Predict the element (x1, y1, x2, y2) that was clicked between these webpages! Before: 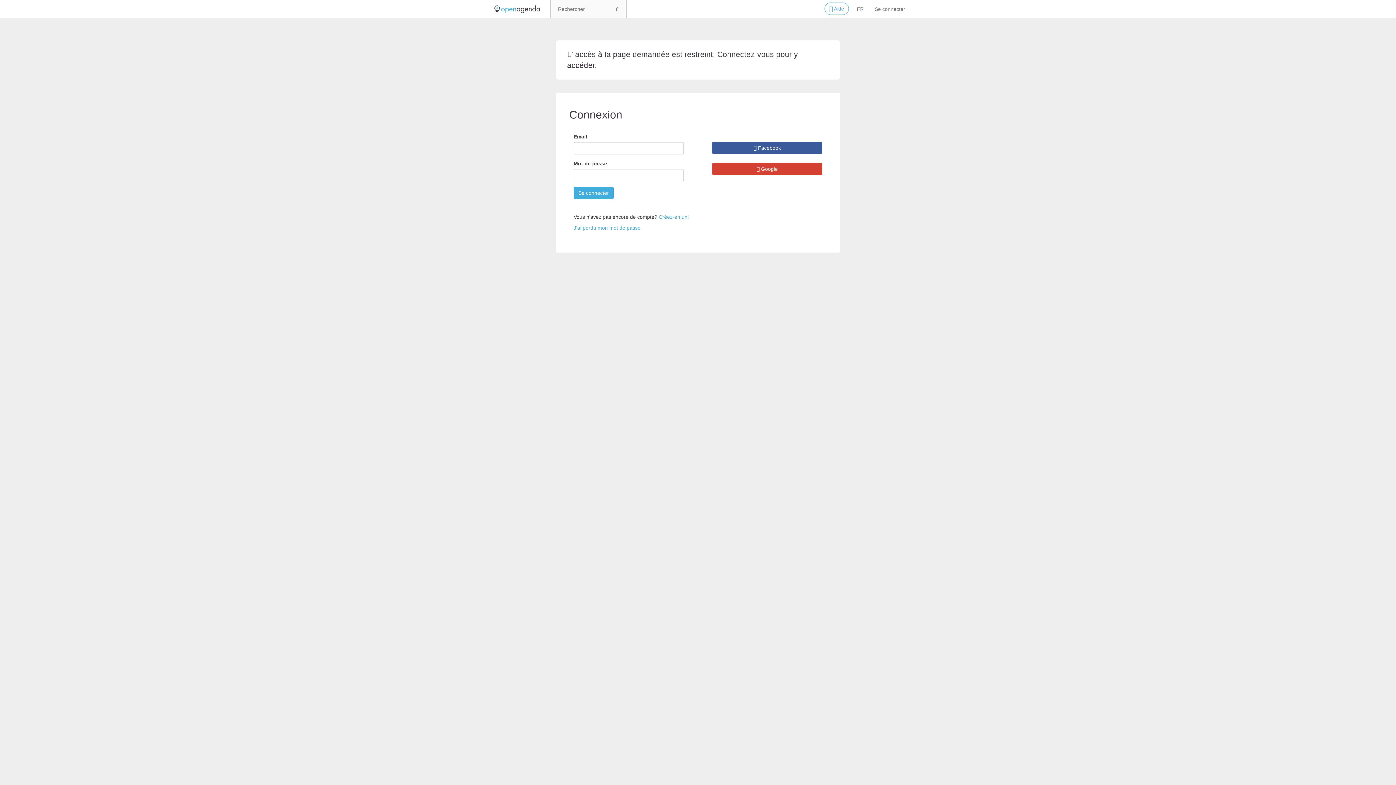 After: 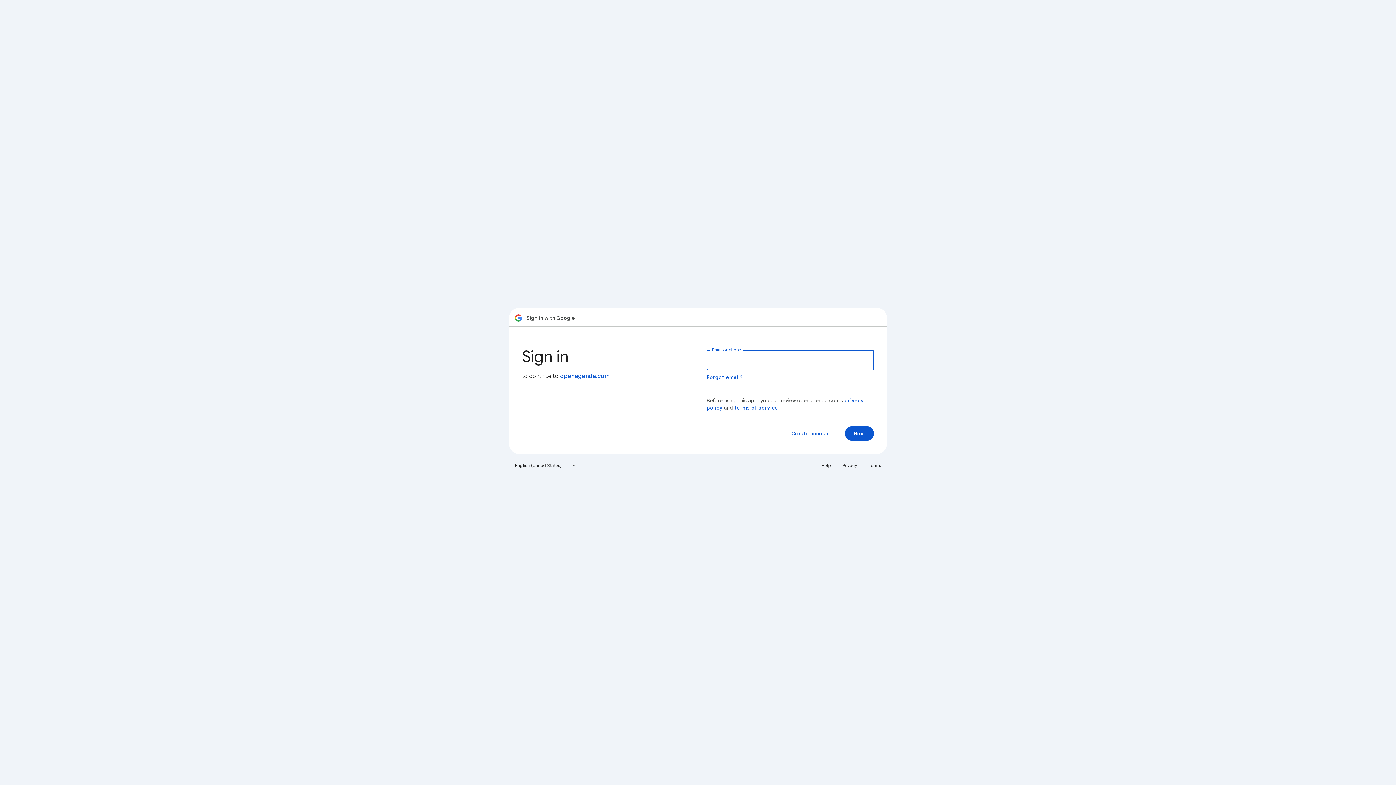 Action: bbox: (712, 162, 822, 175) label:  Google